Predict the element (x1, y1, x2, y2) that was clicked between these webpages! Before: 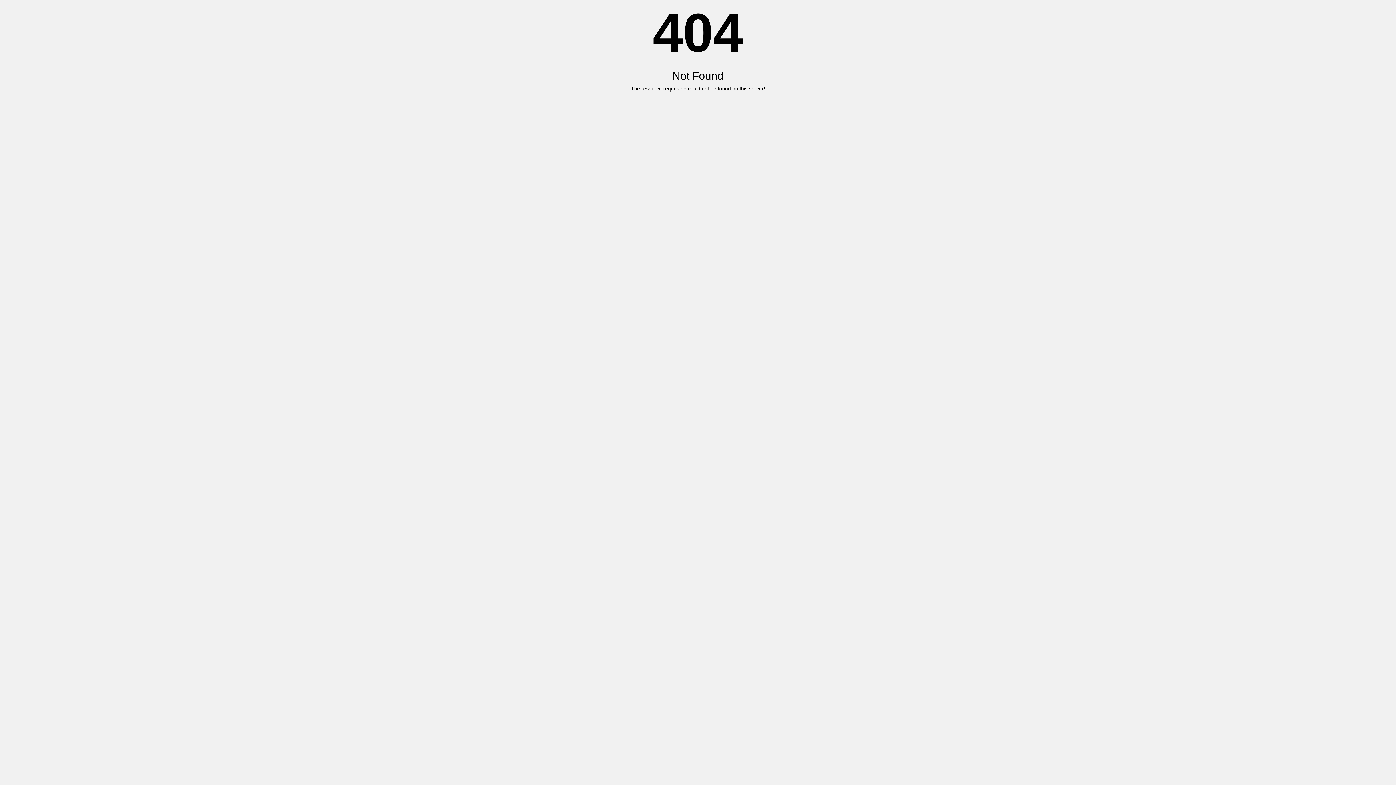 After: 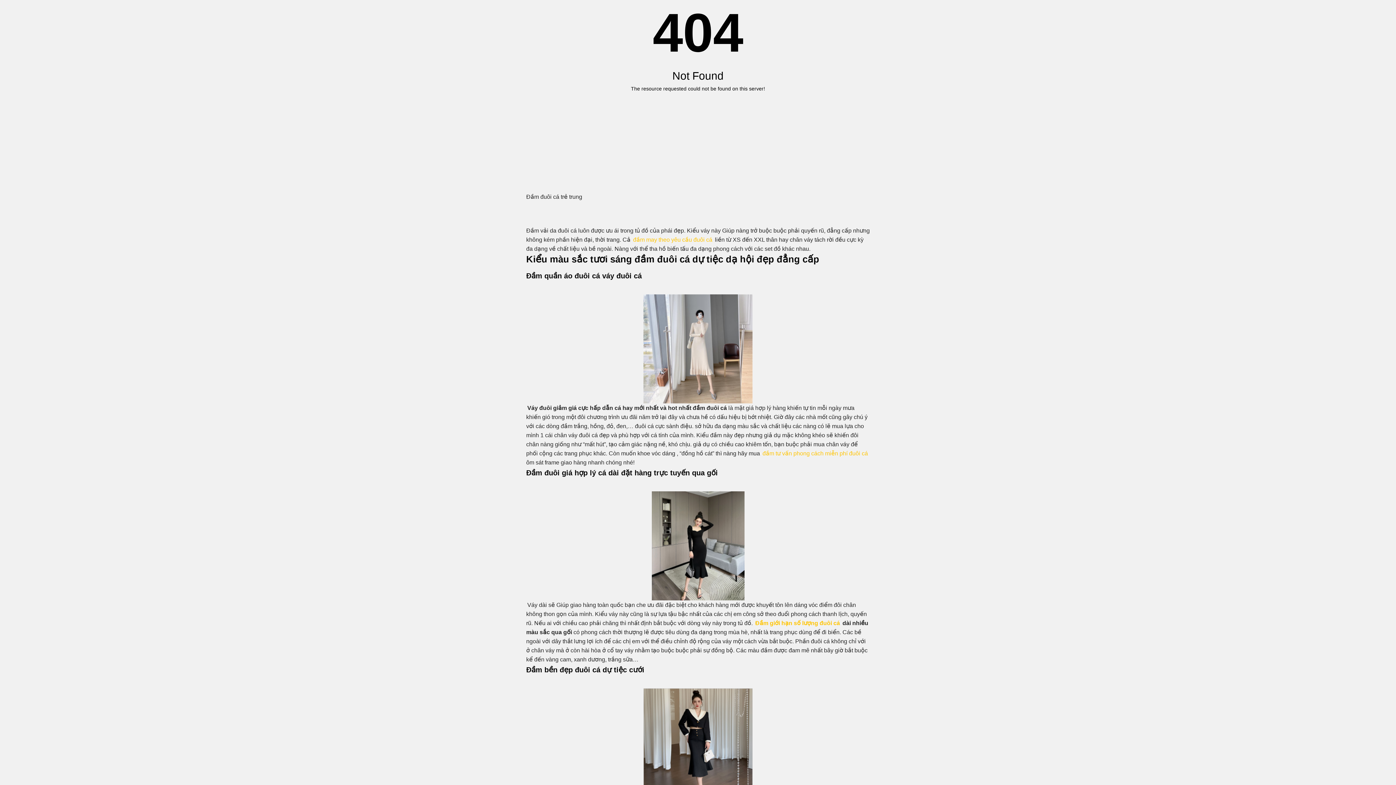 Action: bbox: (526, 184, 870, 194) label: 404